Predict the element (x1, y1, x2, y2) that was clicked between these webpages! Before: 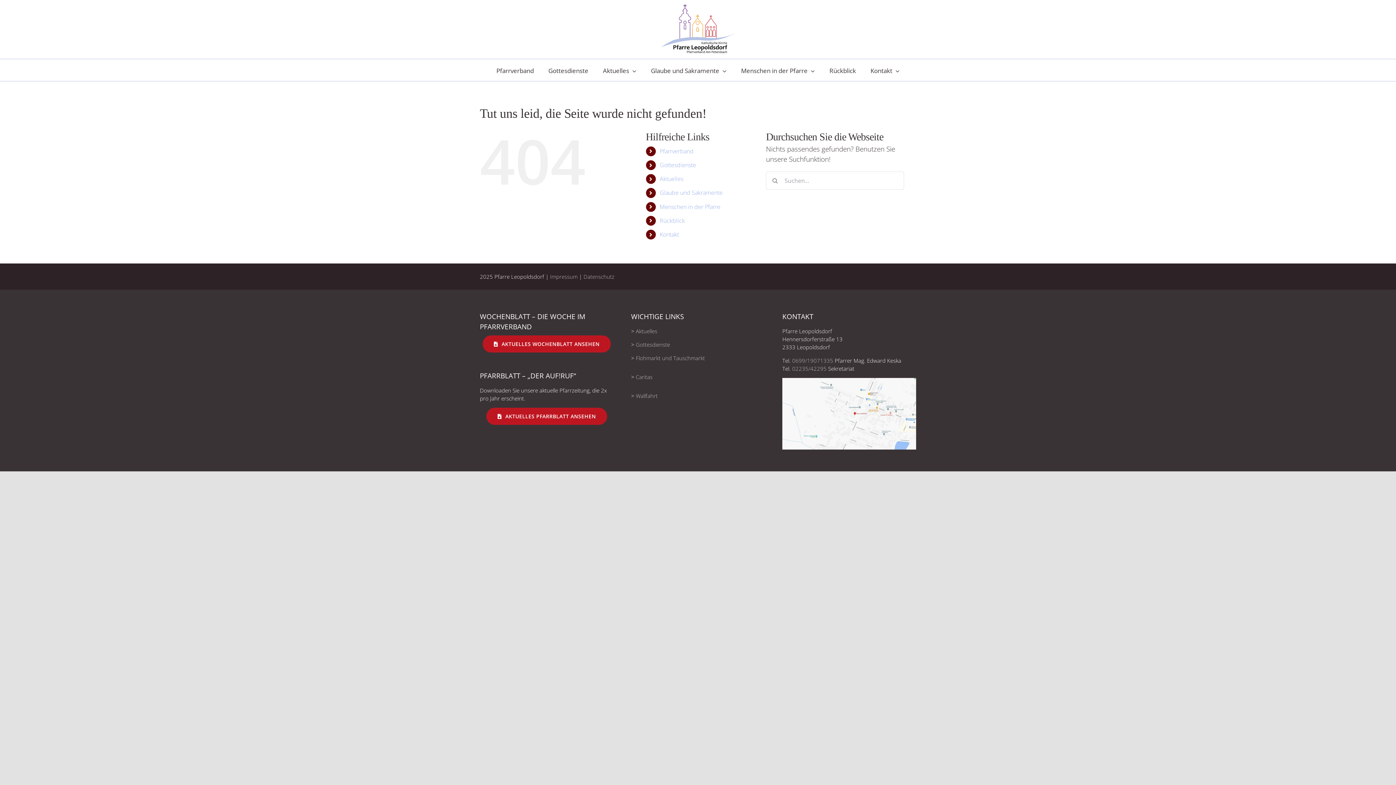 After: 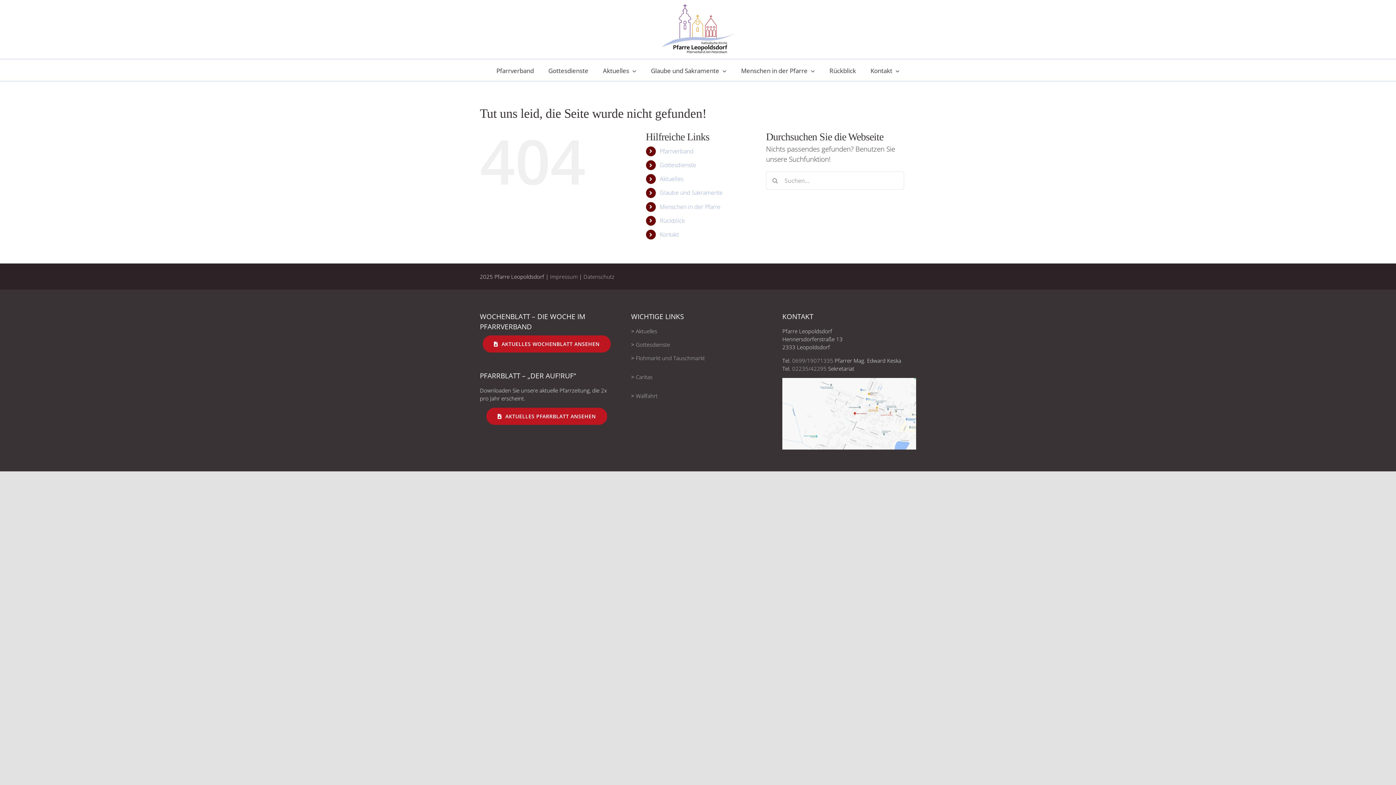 Action: bbox: (782, 376, 916, 386) label: karte-neu